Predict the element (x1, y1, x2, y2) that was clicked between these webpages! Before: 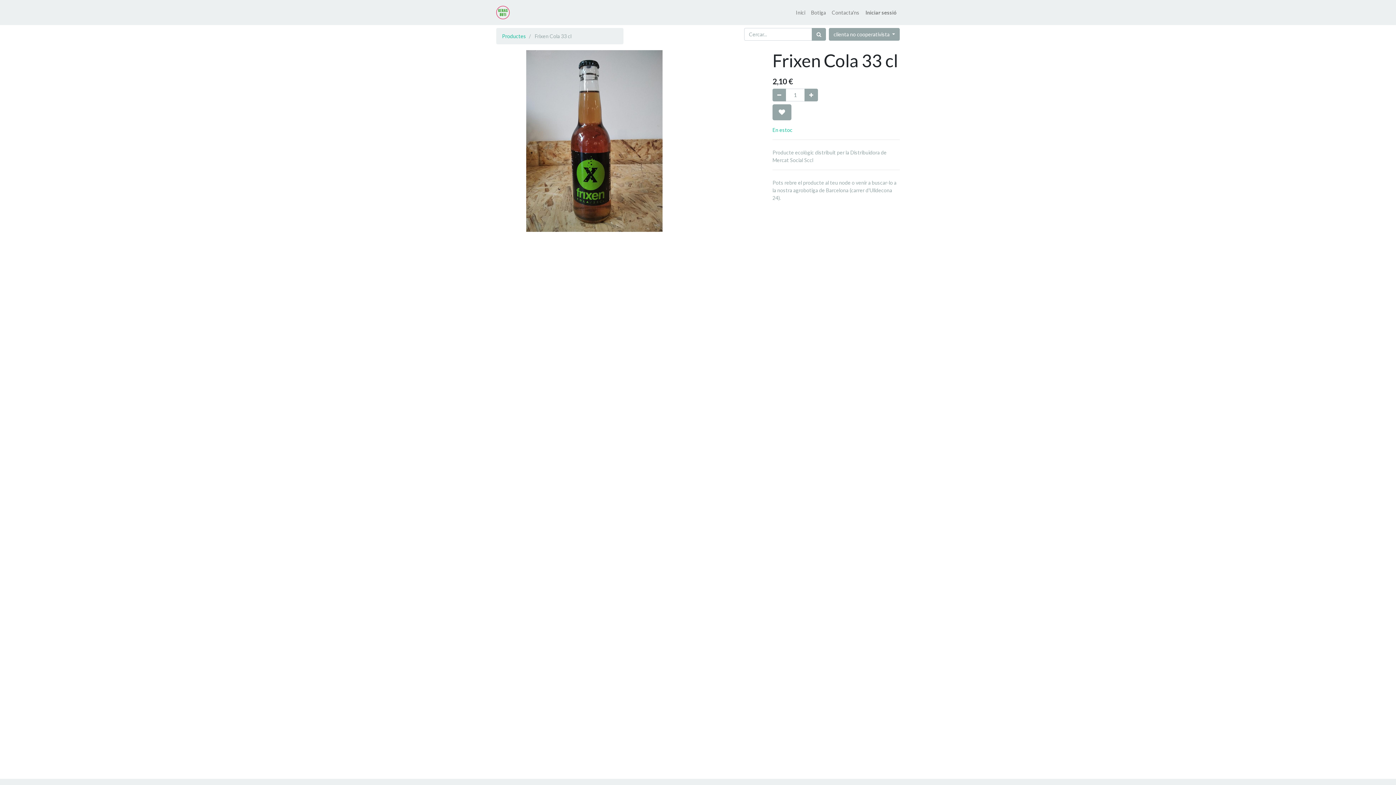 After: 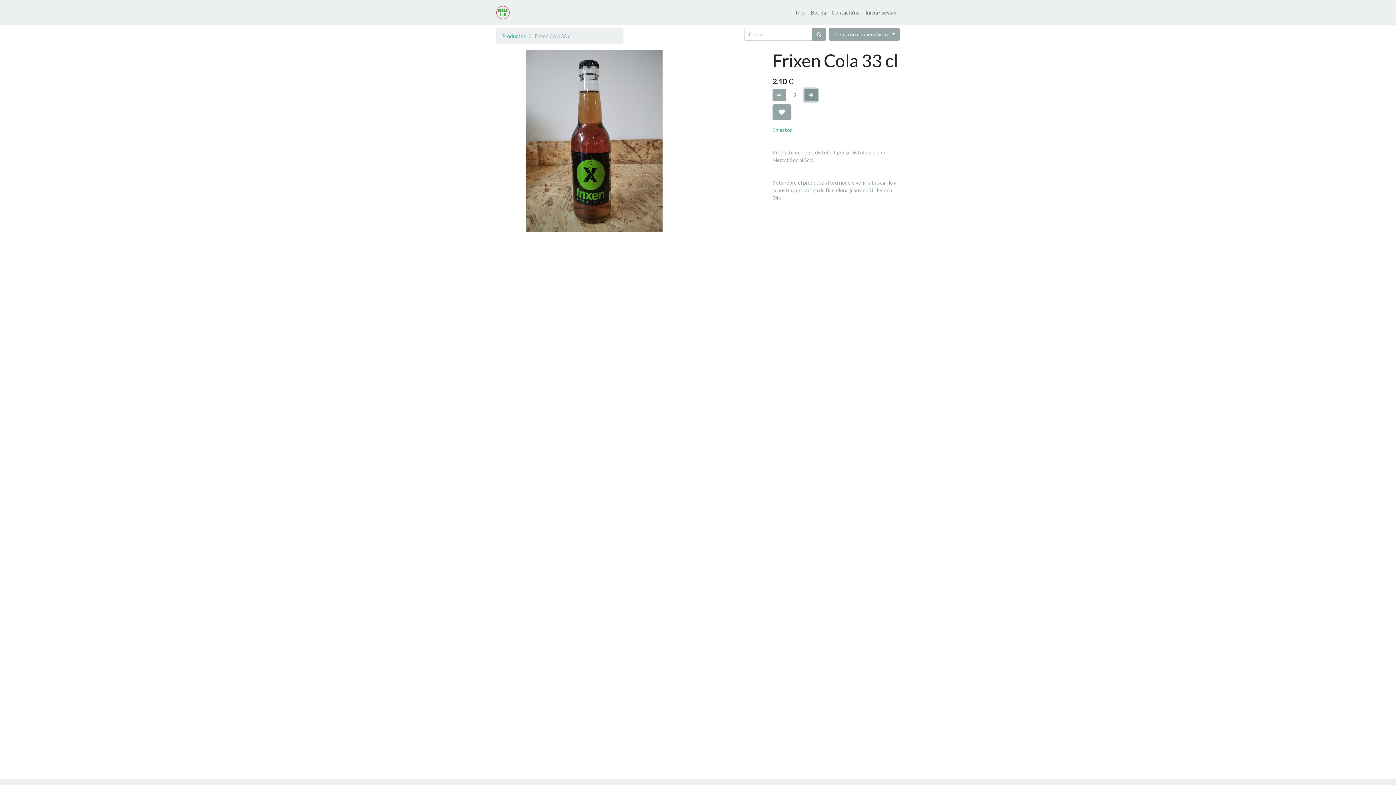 Action: bbox: (804, 88, 818, 101) label: Afegir-ne un